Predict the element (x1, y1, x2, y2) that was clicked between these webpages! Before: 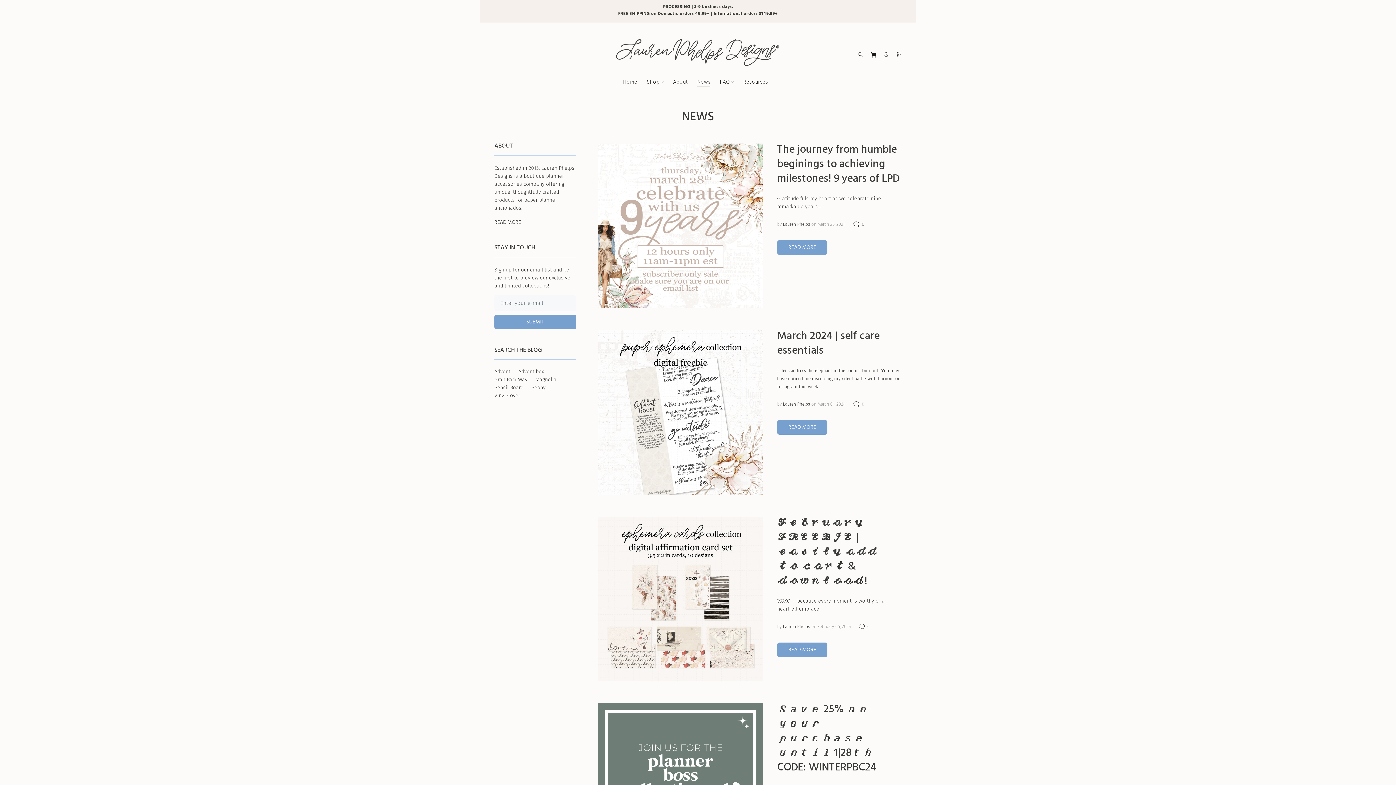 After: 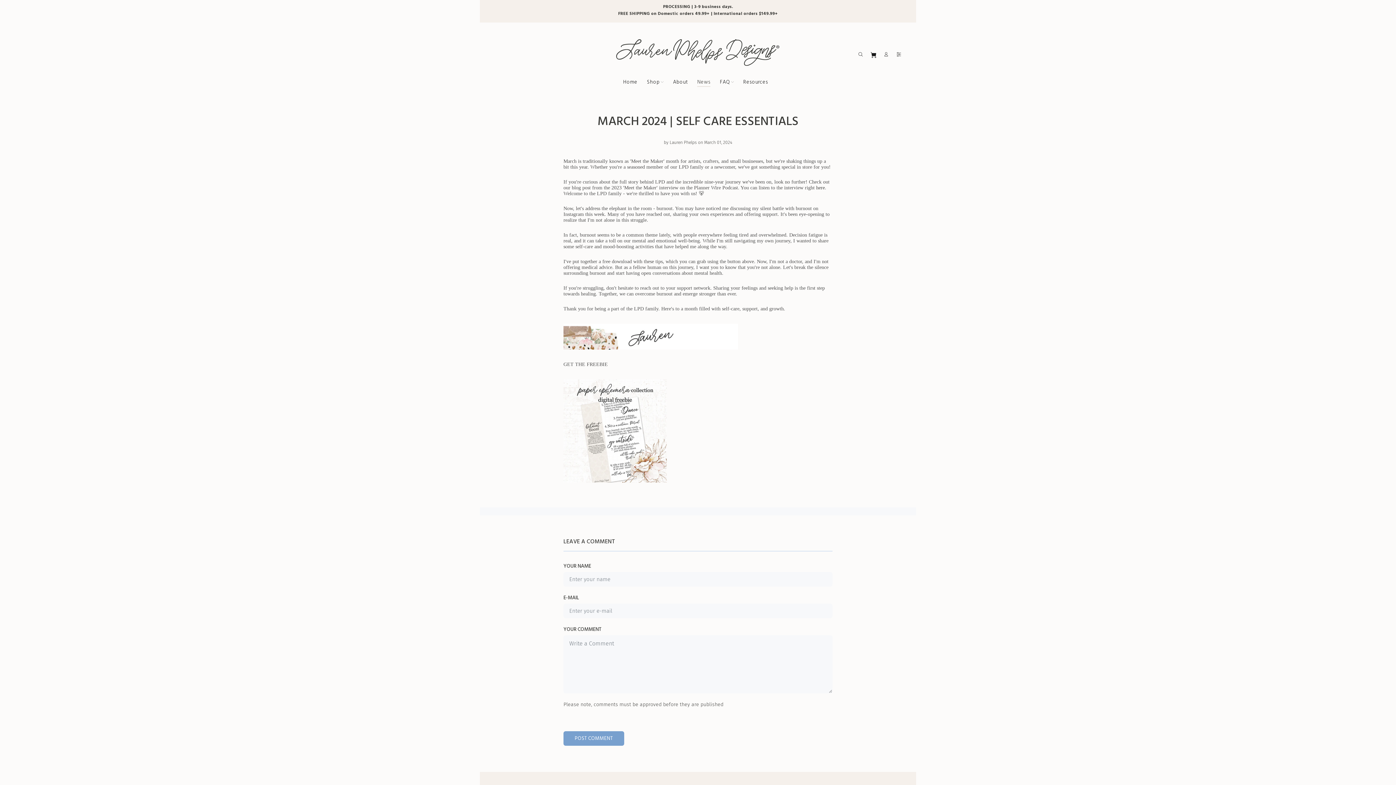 Action: bbox: (777, 420, 827, 434) label: READ MORE